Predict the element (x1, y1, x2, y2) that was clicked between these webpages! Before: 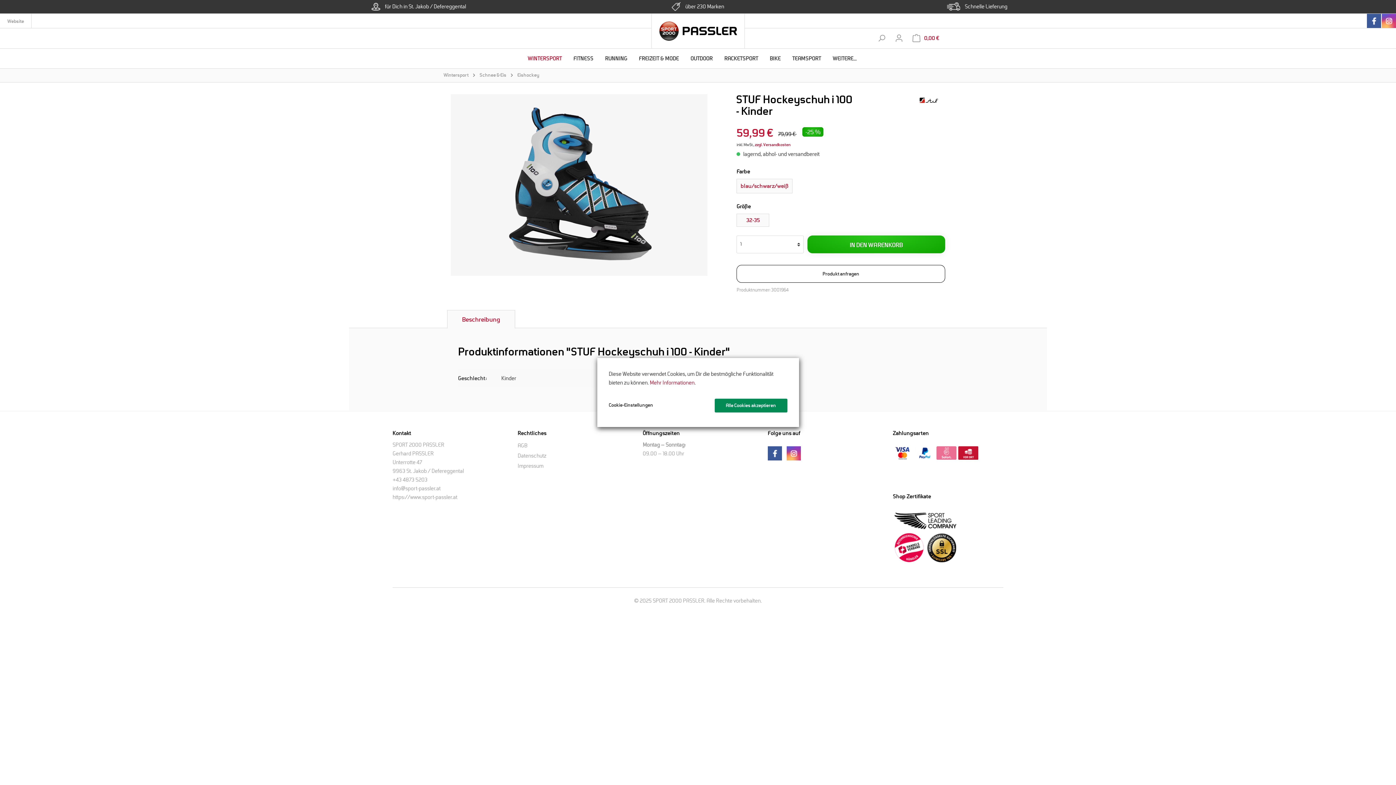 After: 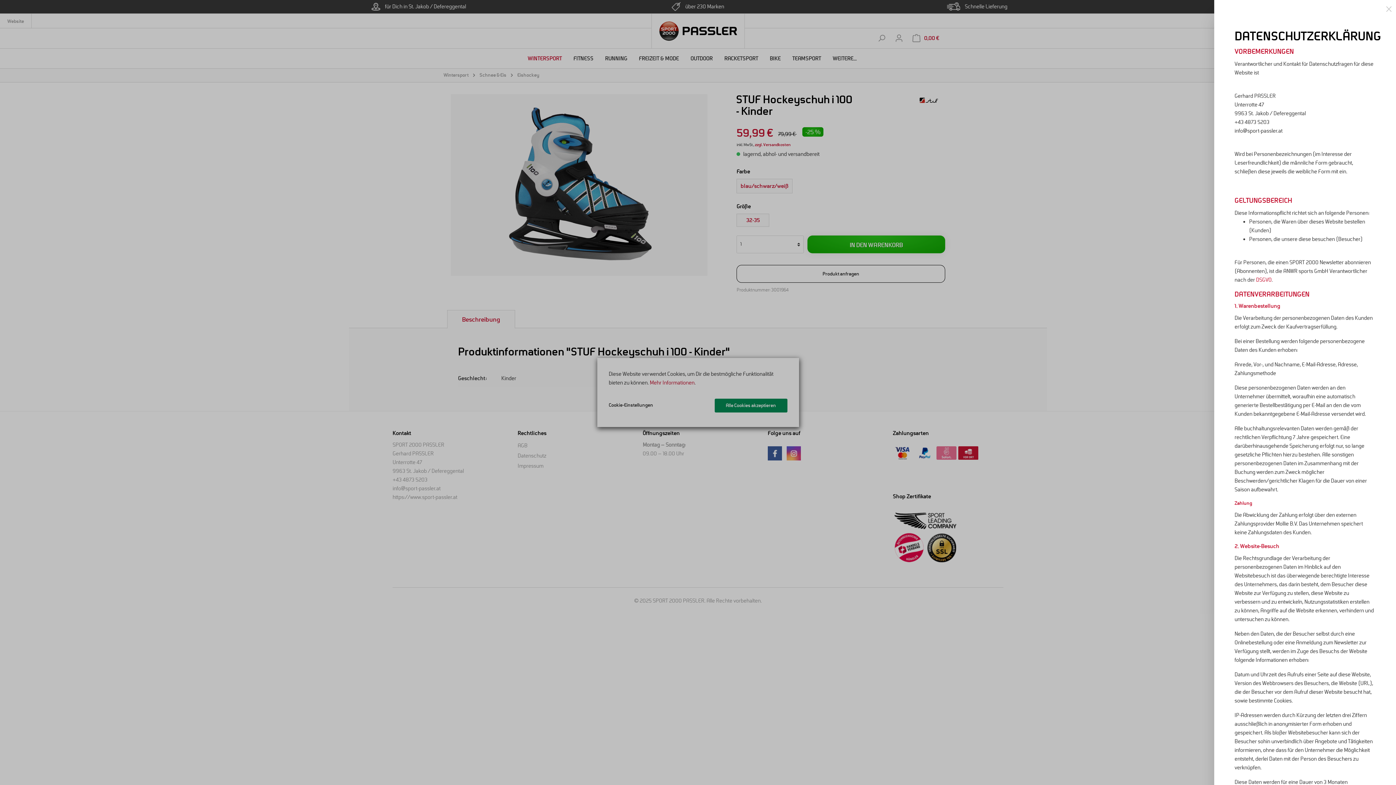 Action: label: Mehr Informationen bbox: (650, 379, 694, 386)